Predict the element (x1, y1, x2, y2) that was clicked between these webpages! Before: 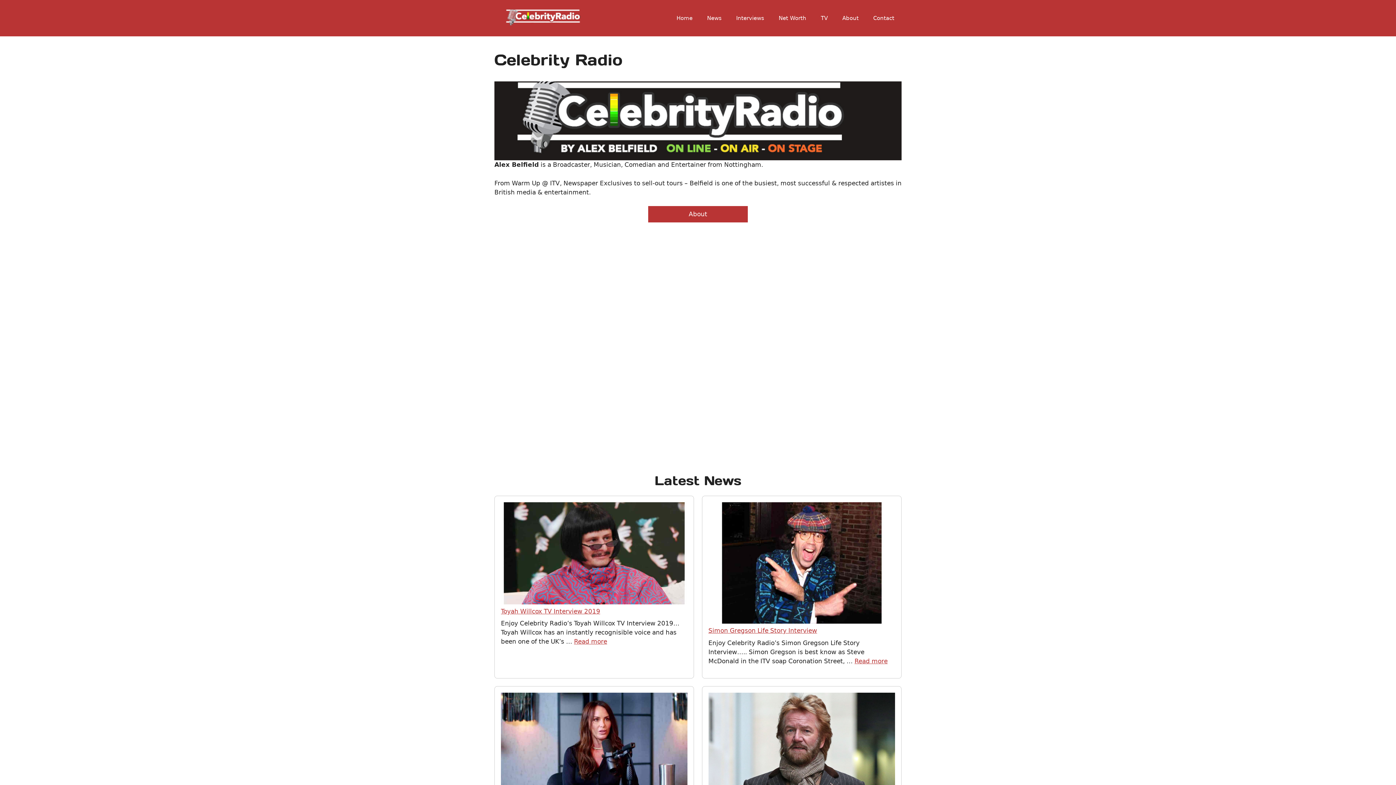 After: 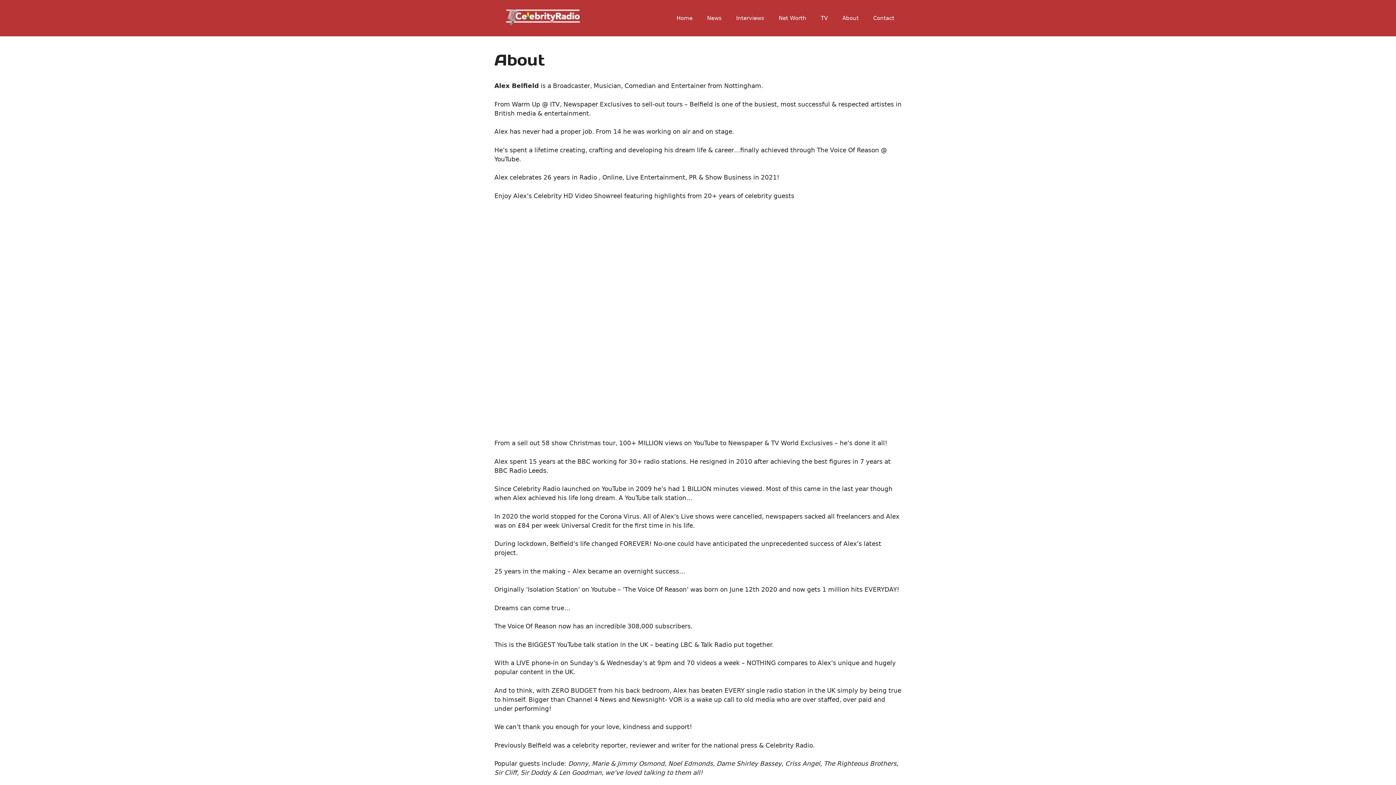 Action: bbox: (648, 206, 747, 222) label: About